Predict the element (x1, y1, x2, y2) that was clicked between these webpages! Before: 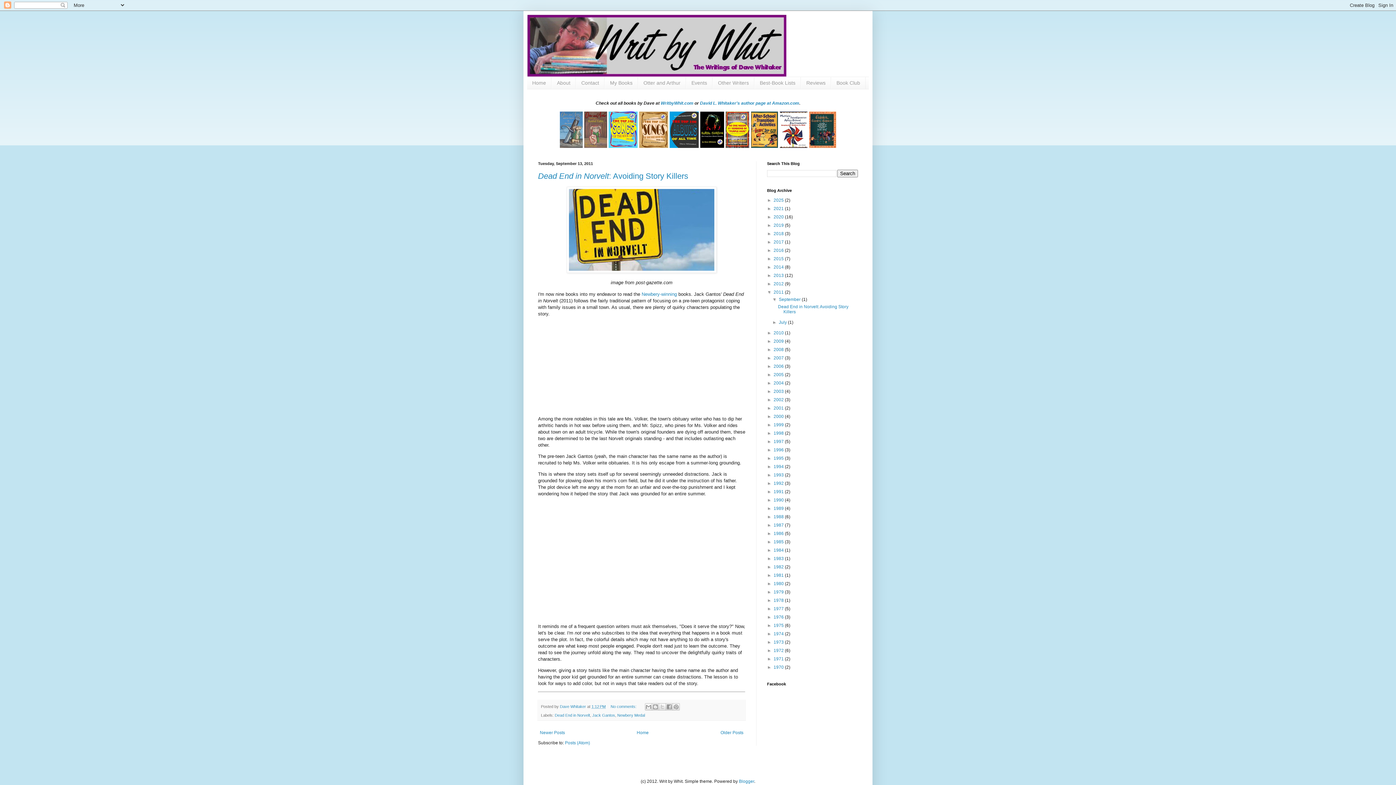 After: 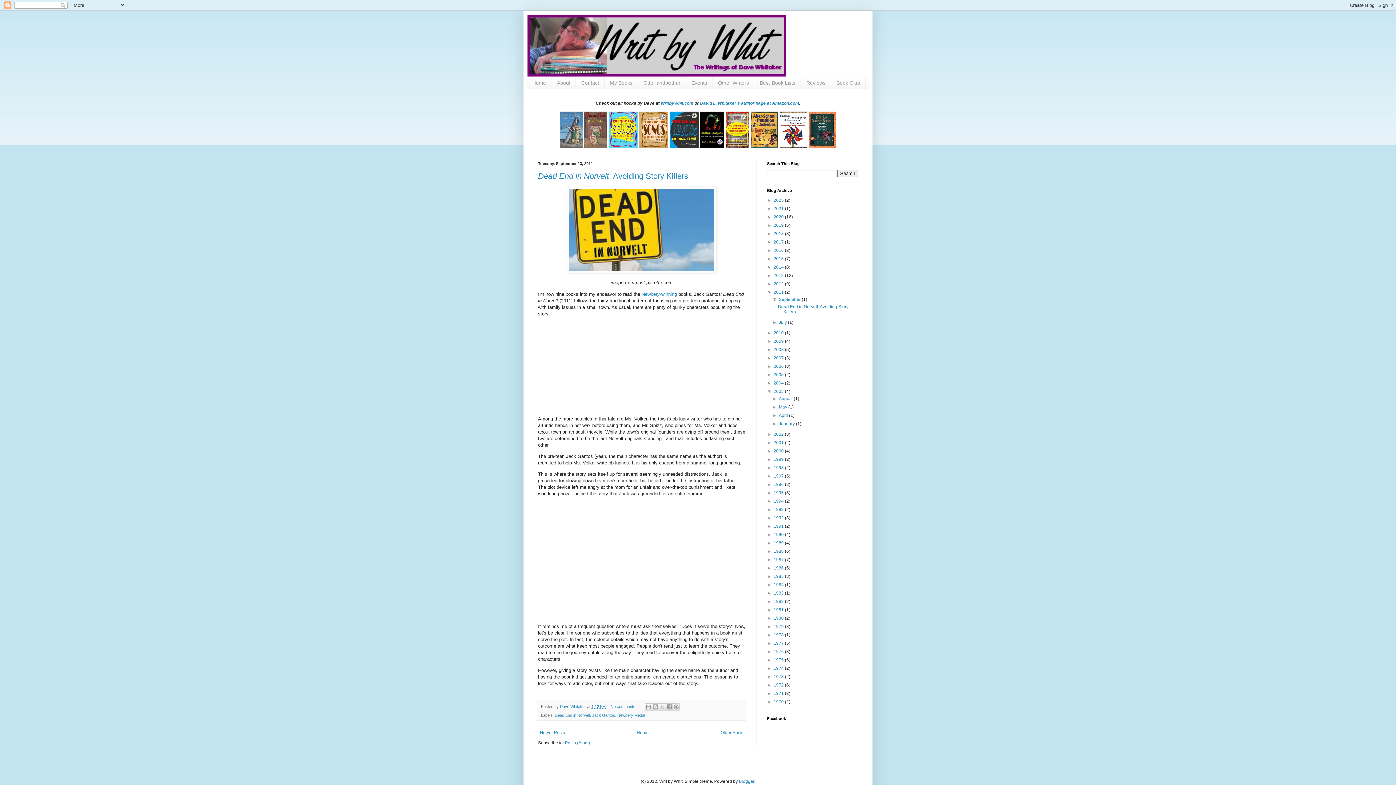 Action: bbox: (767, 389, 773, 394) label: ►  